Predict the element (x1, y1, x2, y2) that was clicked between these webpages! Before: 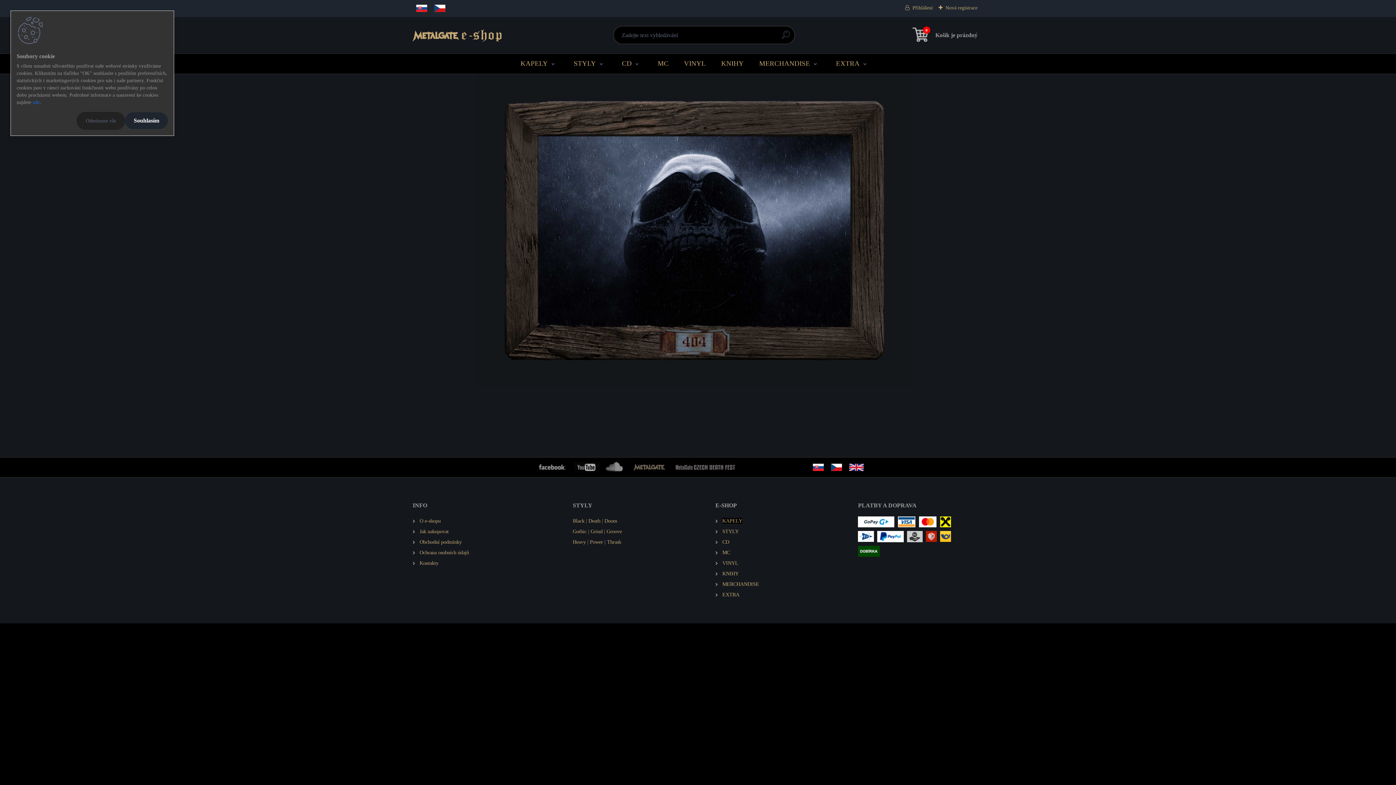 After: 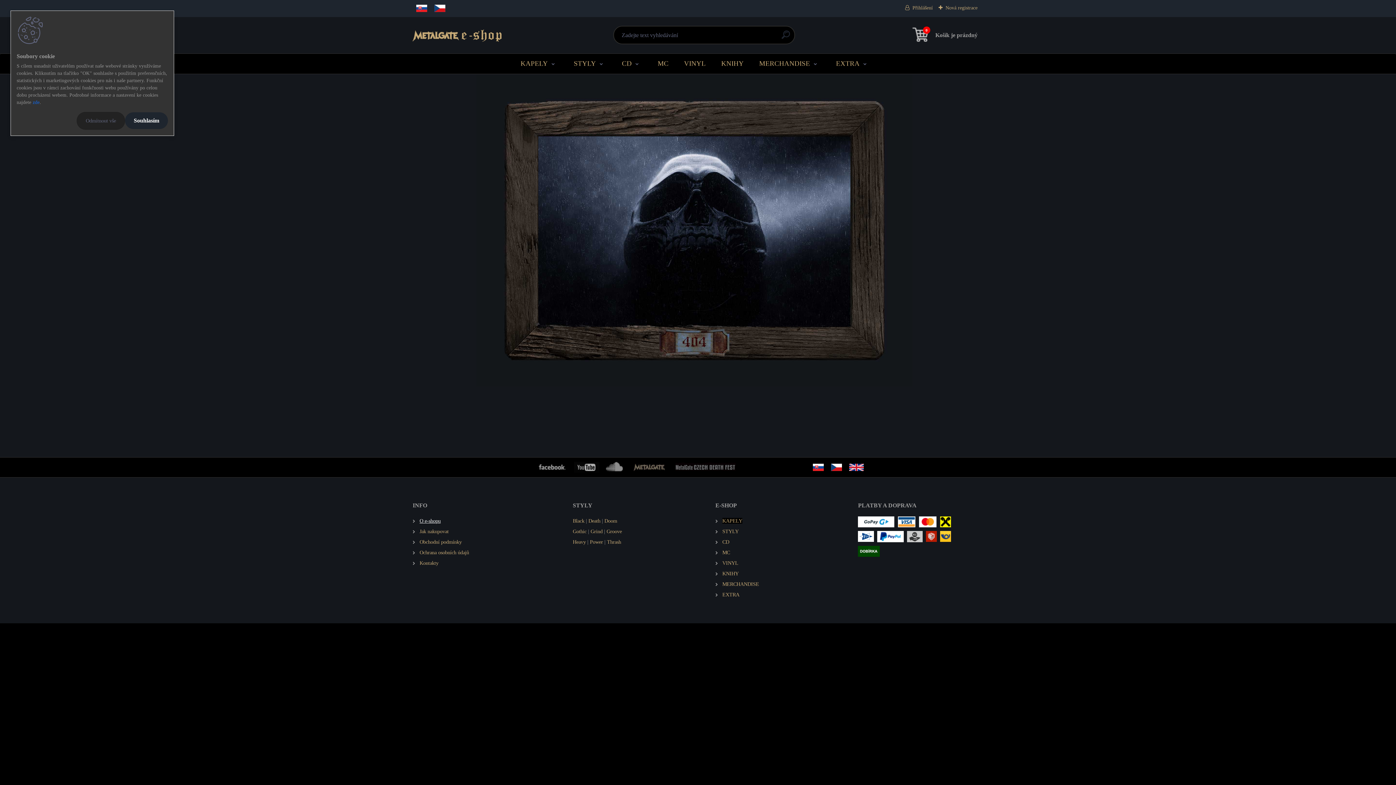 Action: bbox: (419, 518, 440, 524) label: O e-shopu